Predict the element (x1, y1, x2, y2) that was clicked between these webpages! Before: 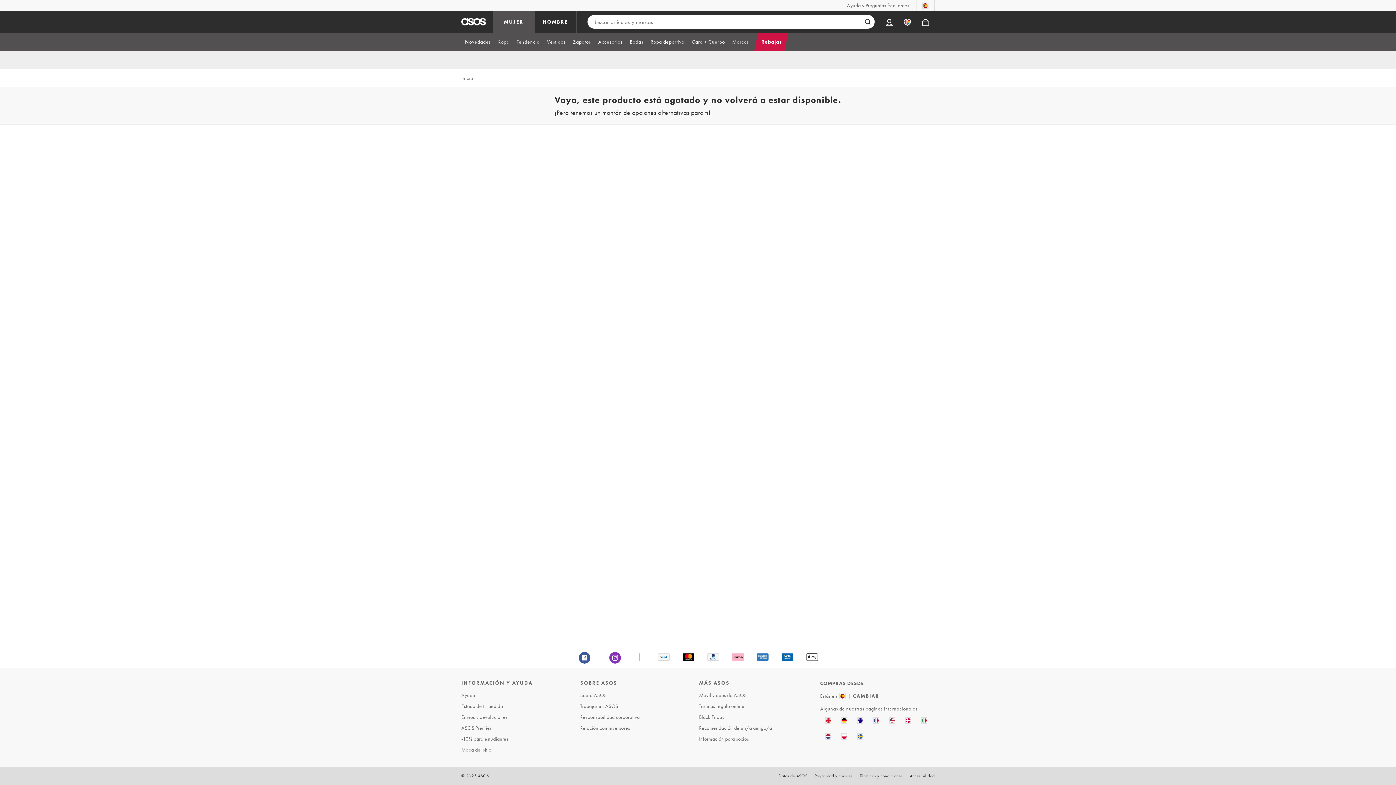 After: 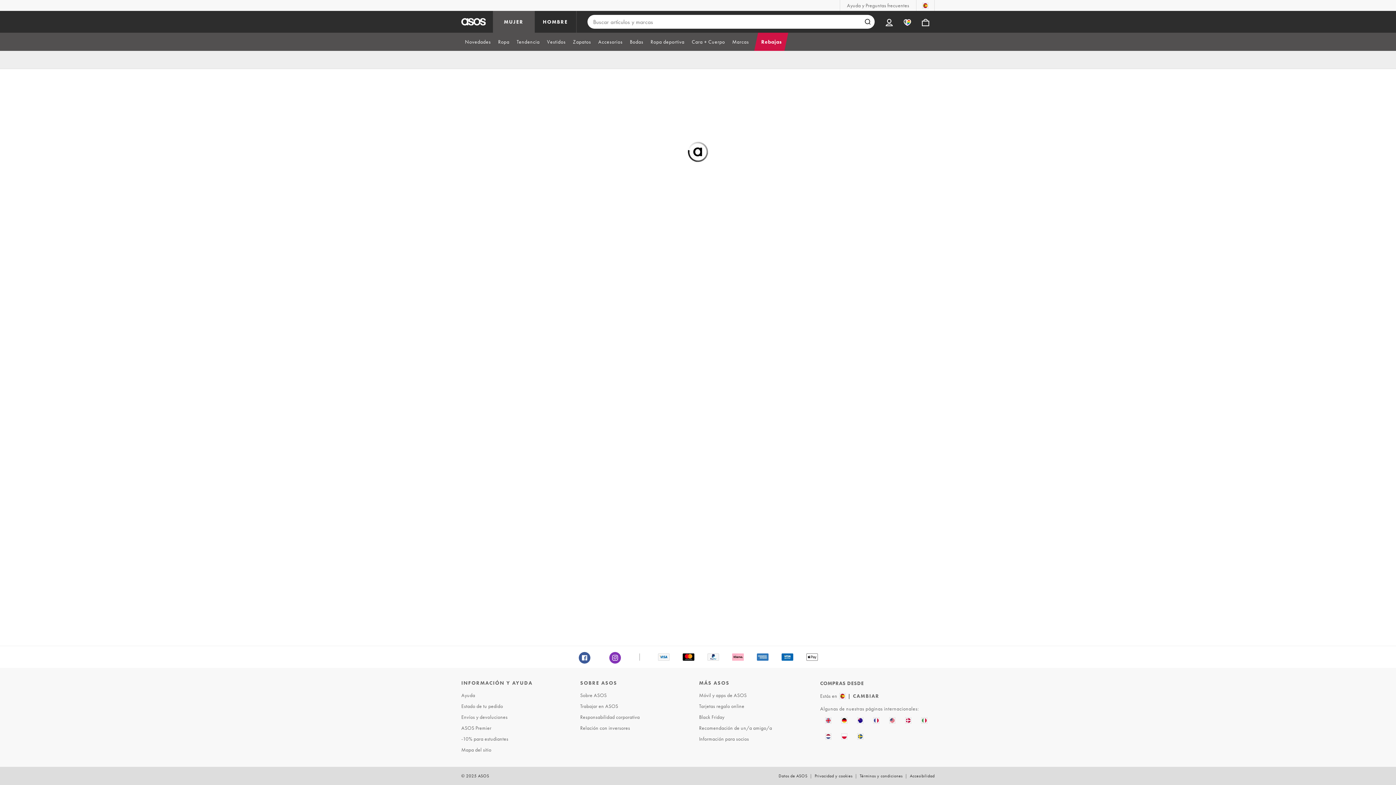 Action: bbox: (916, 10, 934, 32) label: Bolsa %{smart_count} artículo |||| %{smart_count} artículos